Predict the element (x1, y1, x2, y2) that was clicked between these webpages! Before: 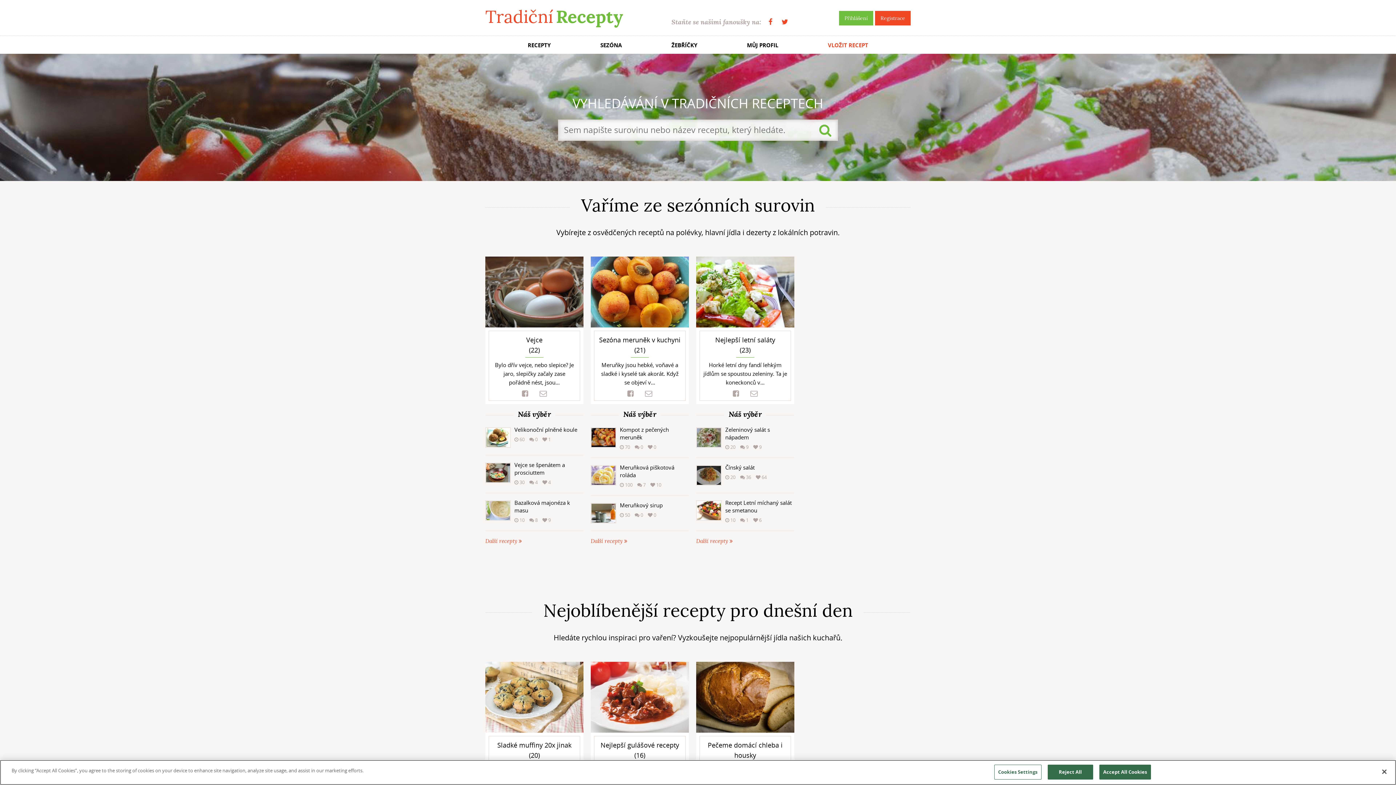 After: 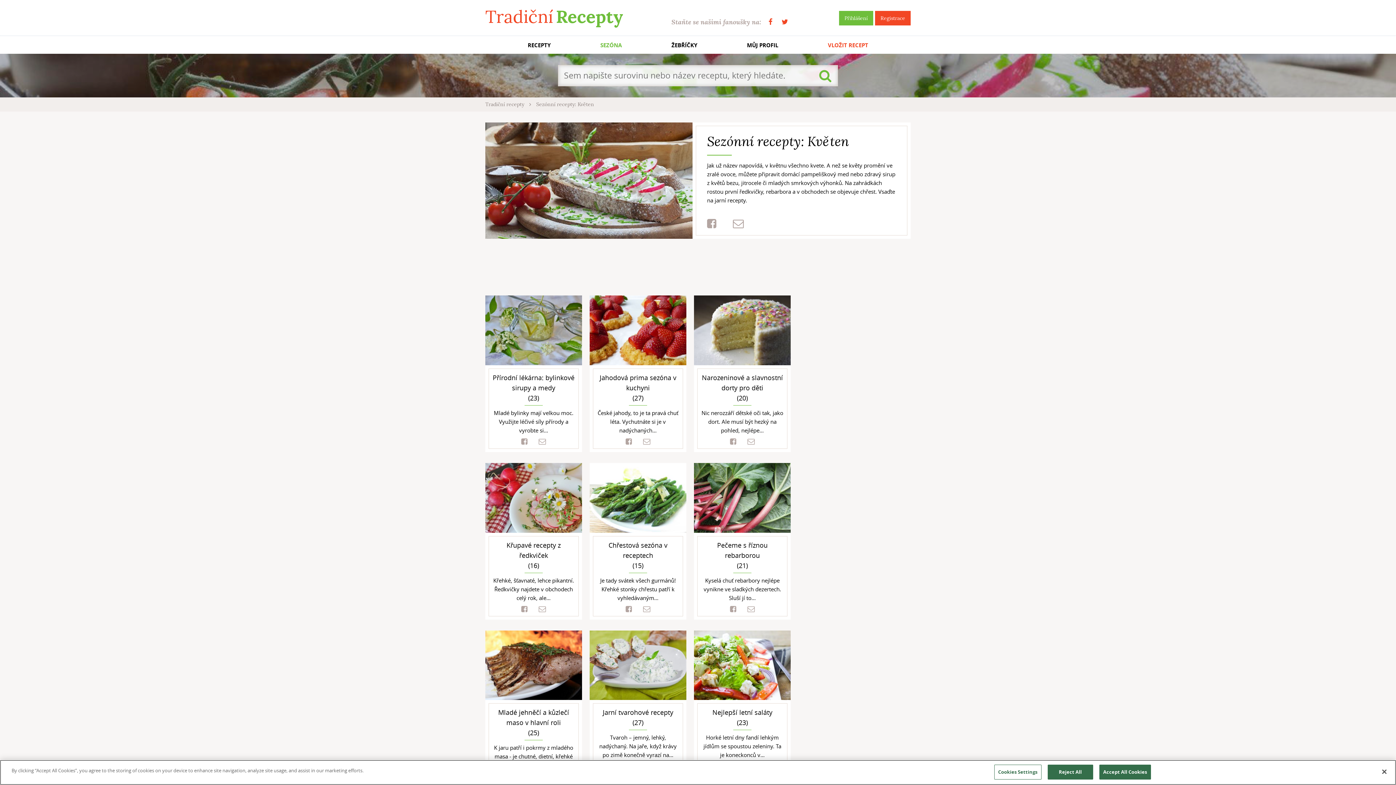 Action: label: SEZÓNA bbox: (596, 39, 625, 50)